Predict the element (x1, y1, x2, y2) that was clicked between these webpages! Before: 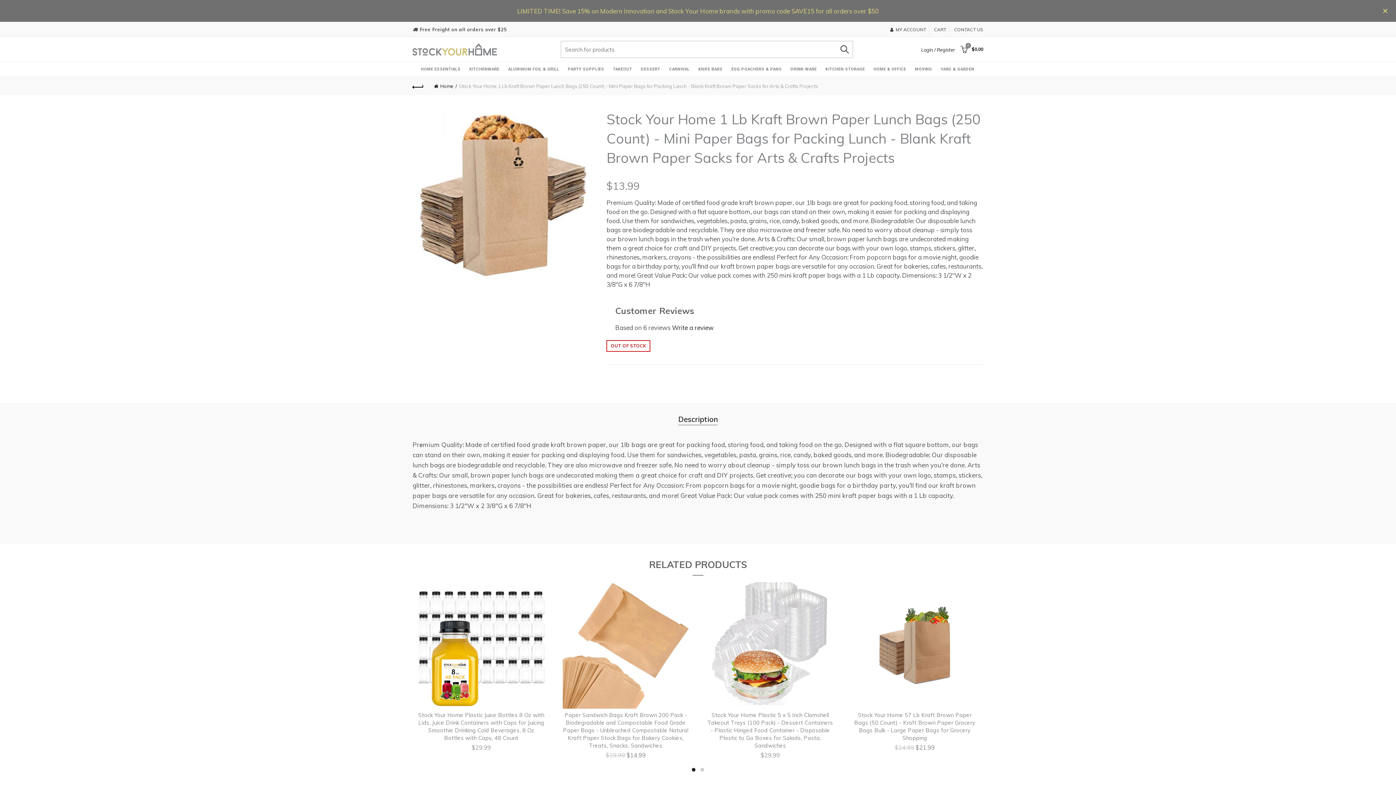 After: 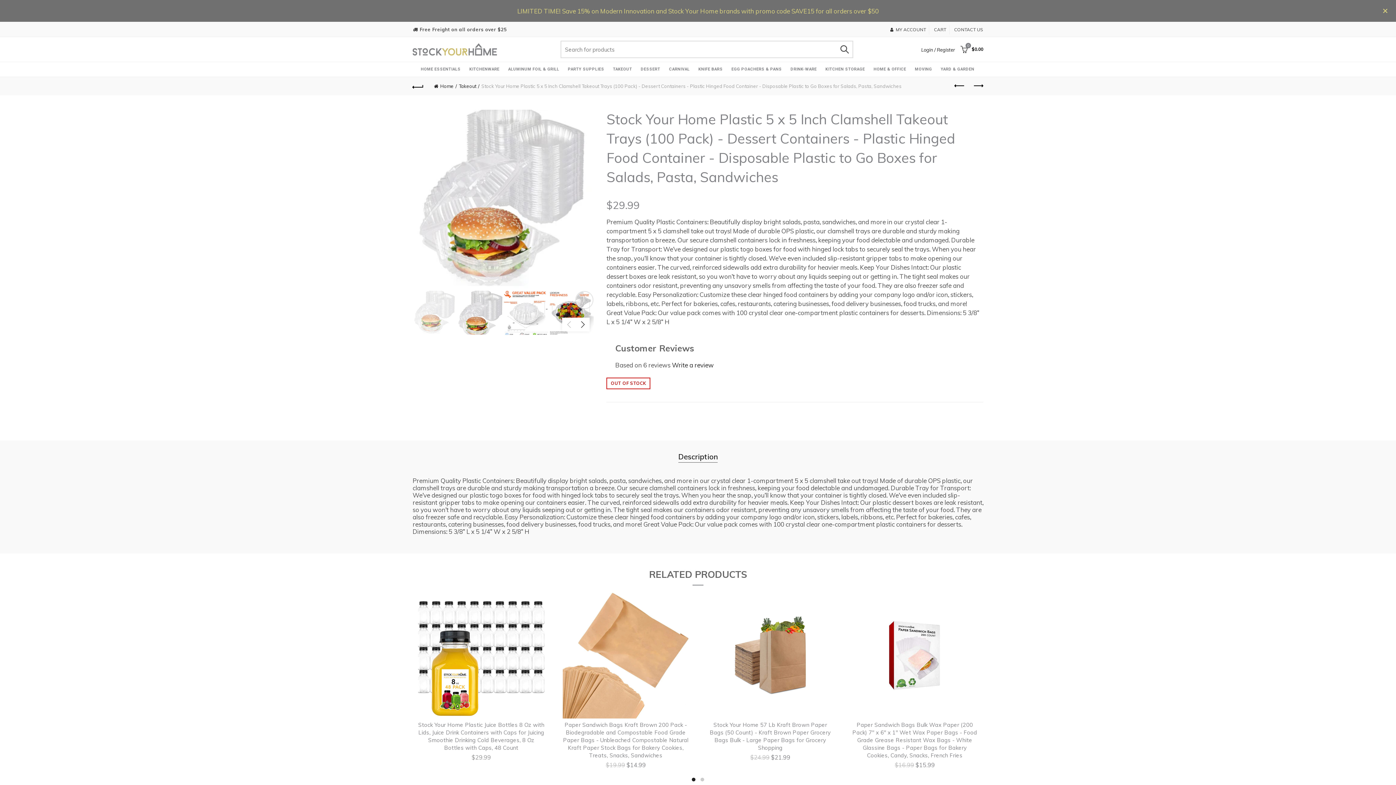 Action: label: Stock Your Home Plastic 5 x 5 Inch Clamshell Takeout Trays (100 Pack) - Dessert Containers - Plastic Hinged Food Container - Disposable Plastic to Go Boxes for Salads, Pasta, Sandwiches bbox: (707, 711, 833, 749)